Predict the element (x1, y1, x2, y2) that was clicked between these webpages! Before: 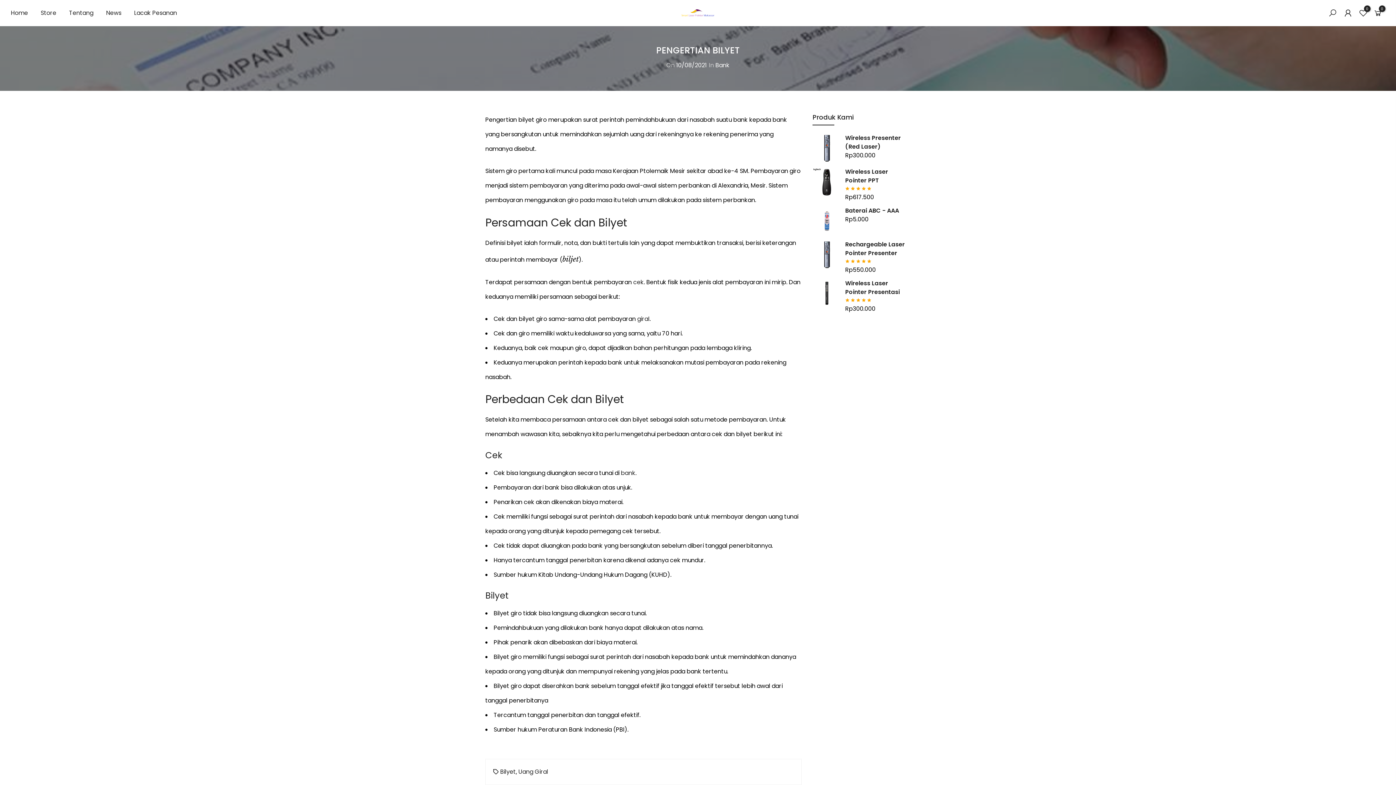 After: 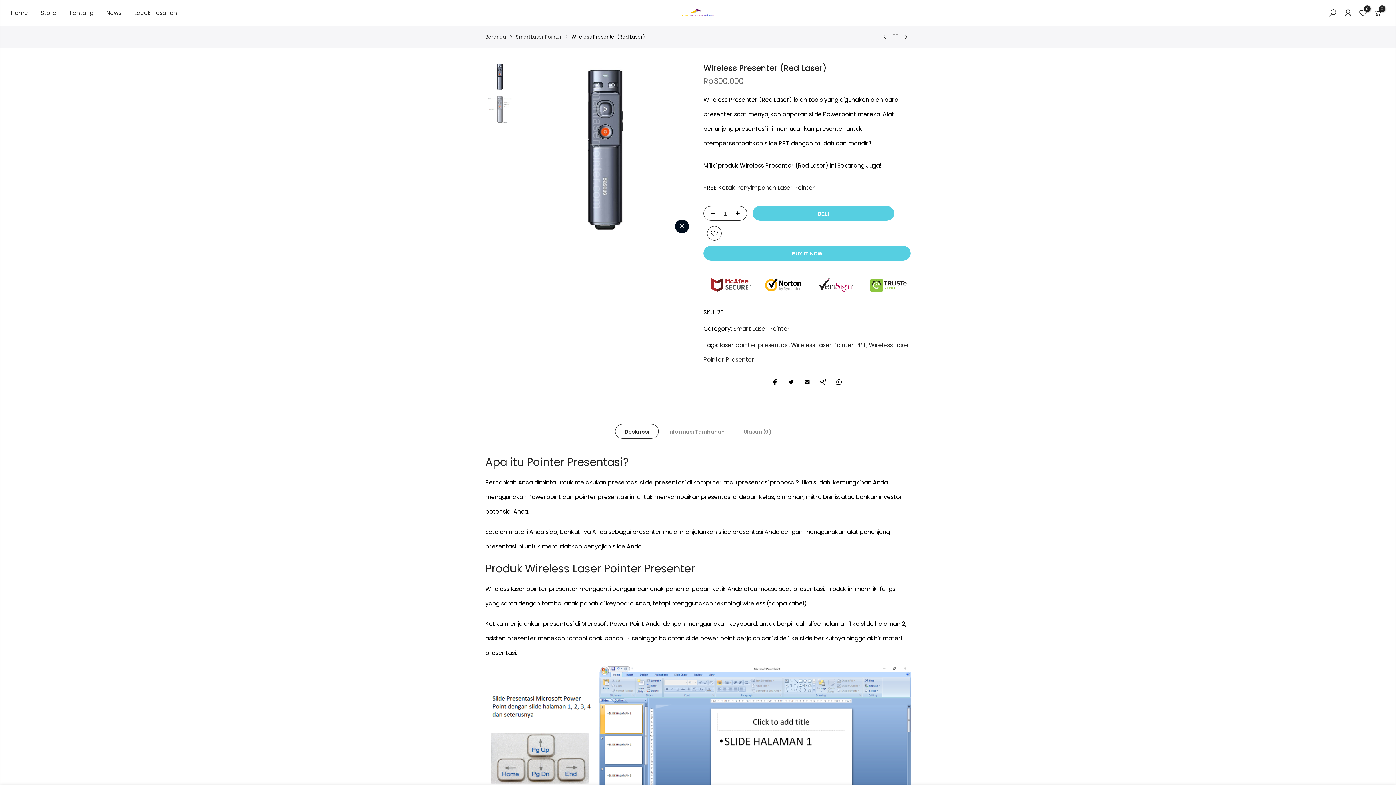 Action: label: Wireless Presenter (Red Laser) bbox: (812, 133, 910, 151)